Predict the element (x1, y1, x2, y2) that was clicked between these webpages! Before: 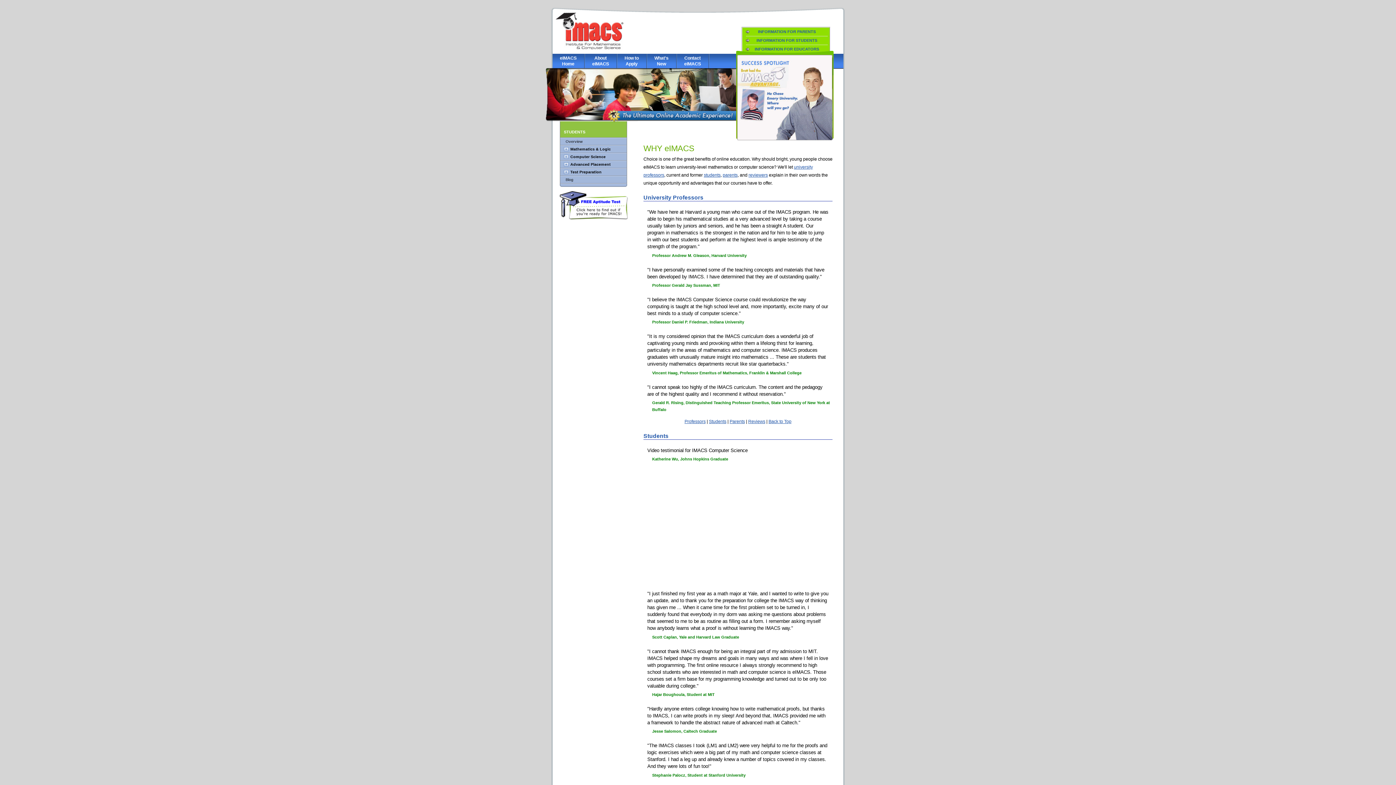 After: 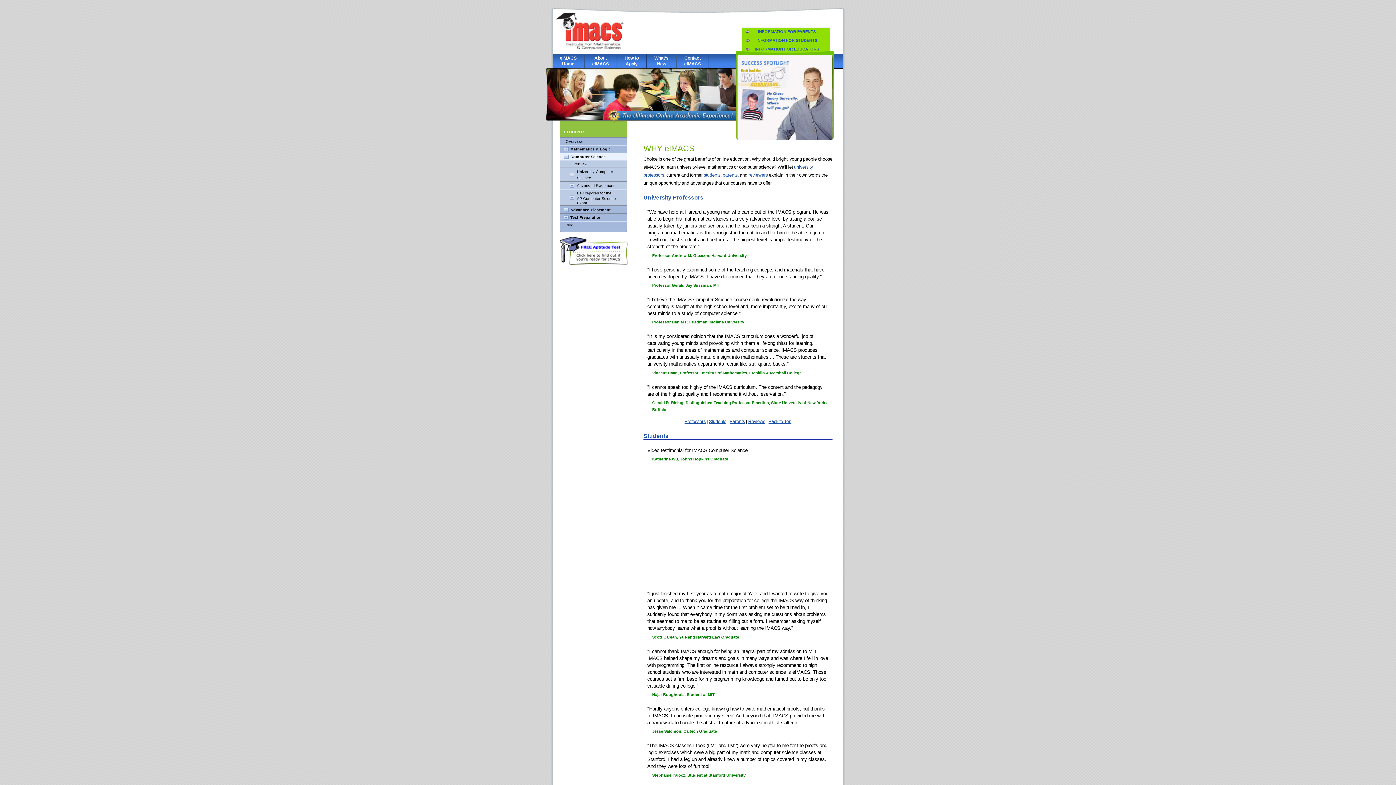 Action: label: Computer Science bbox: (560, 153, 626, 160)